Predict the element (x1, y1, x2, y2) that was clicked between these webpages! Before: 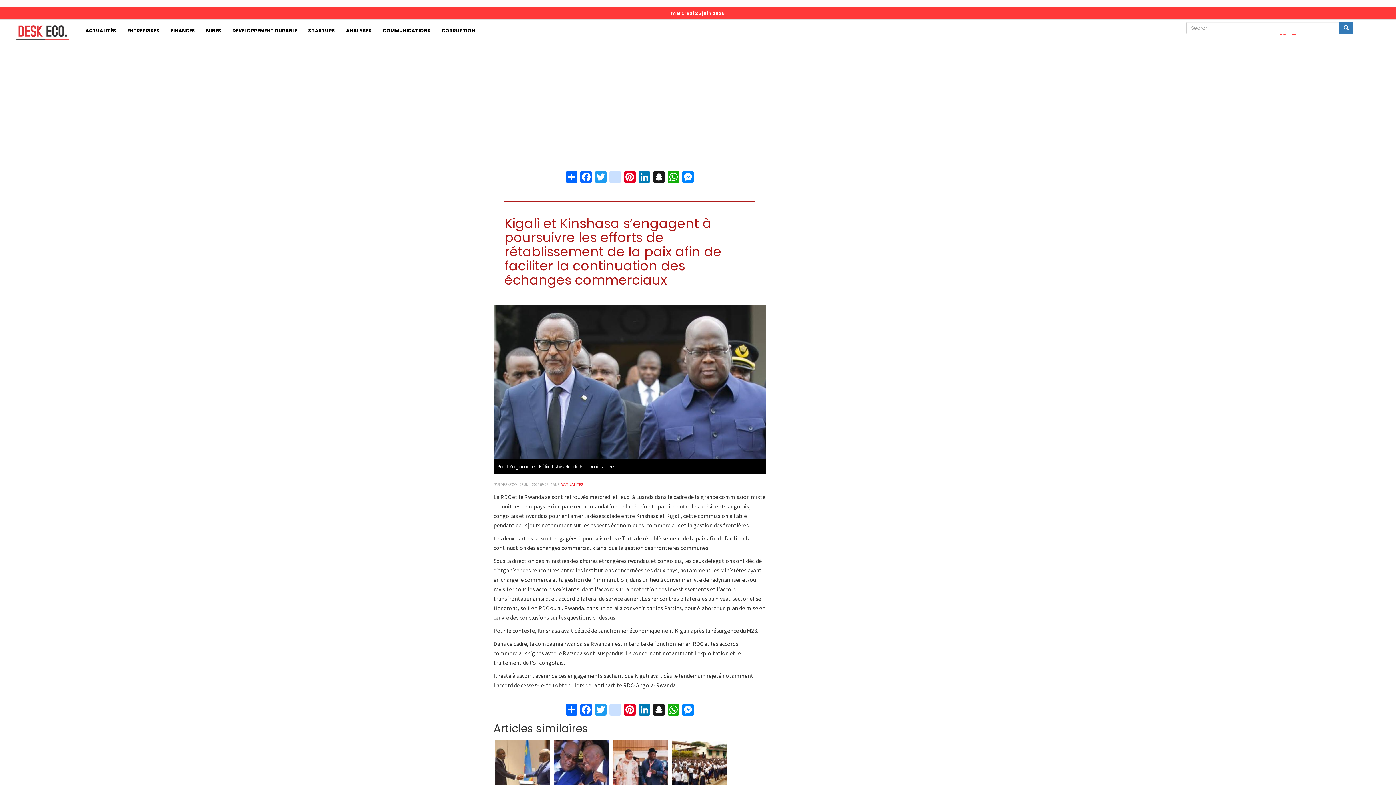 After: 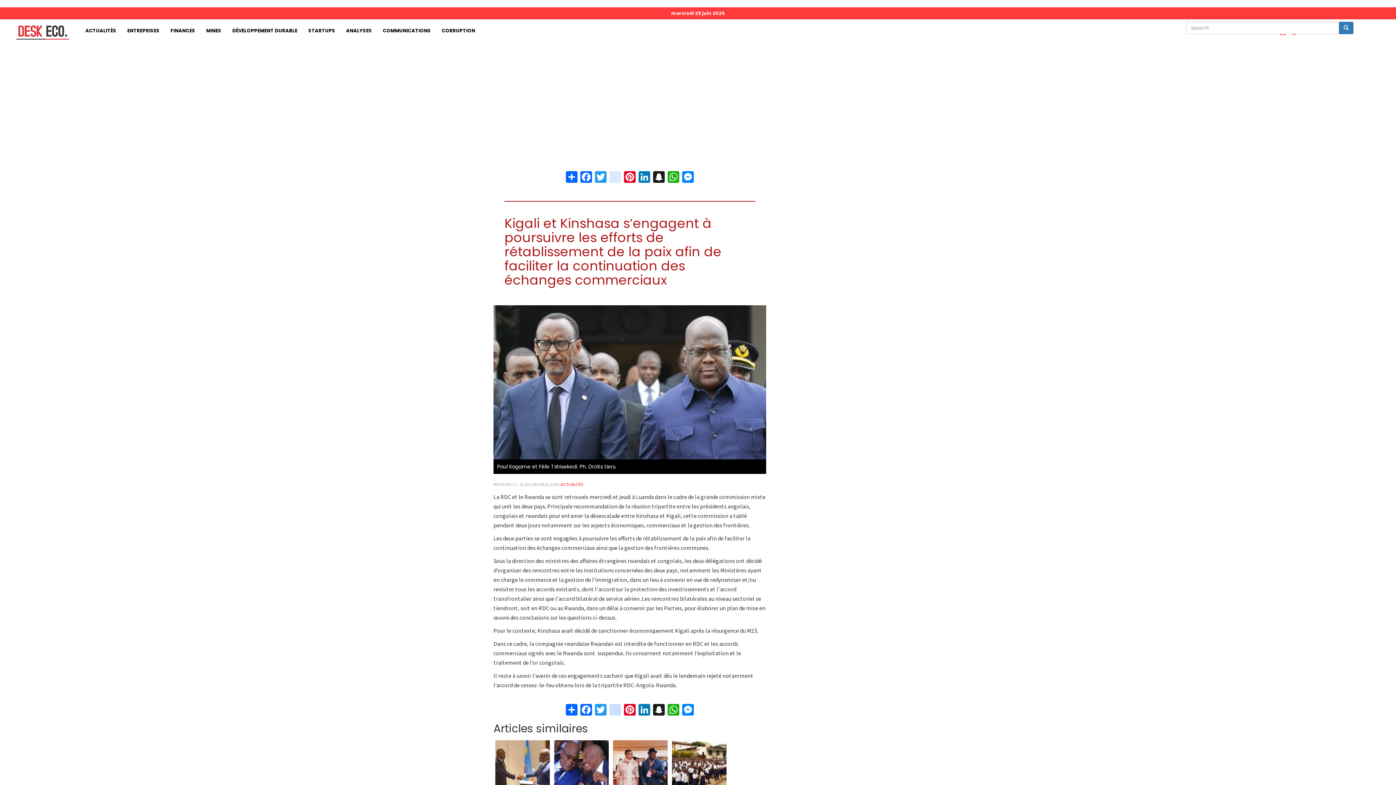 Action: bbox: (608, 170, 622, 182) label: instagram